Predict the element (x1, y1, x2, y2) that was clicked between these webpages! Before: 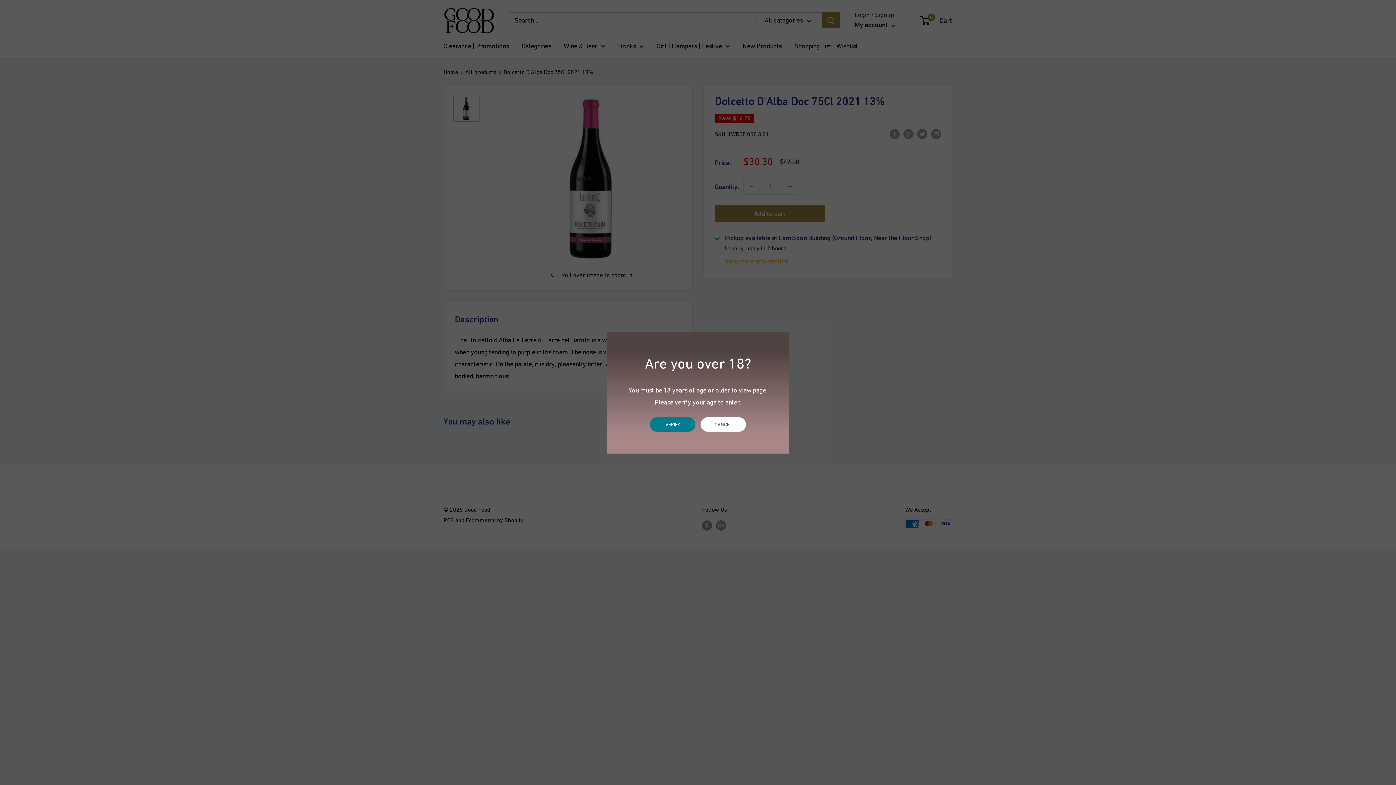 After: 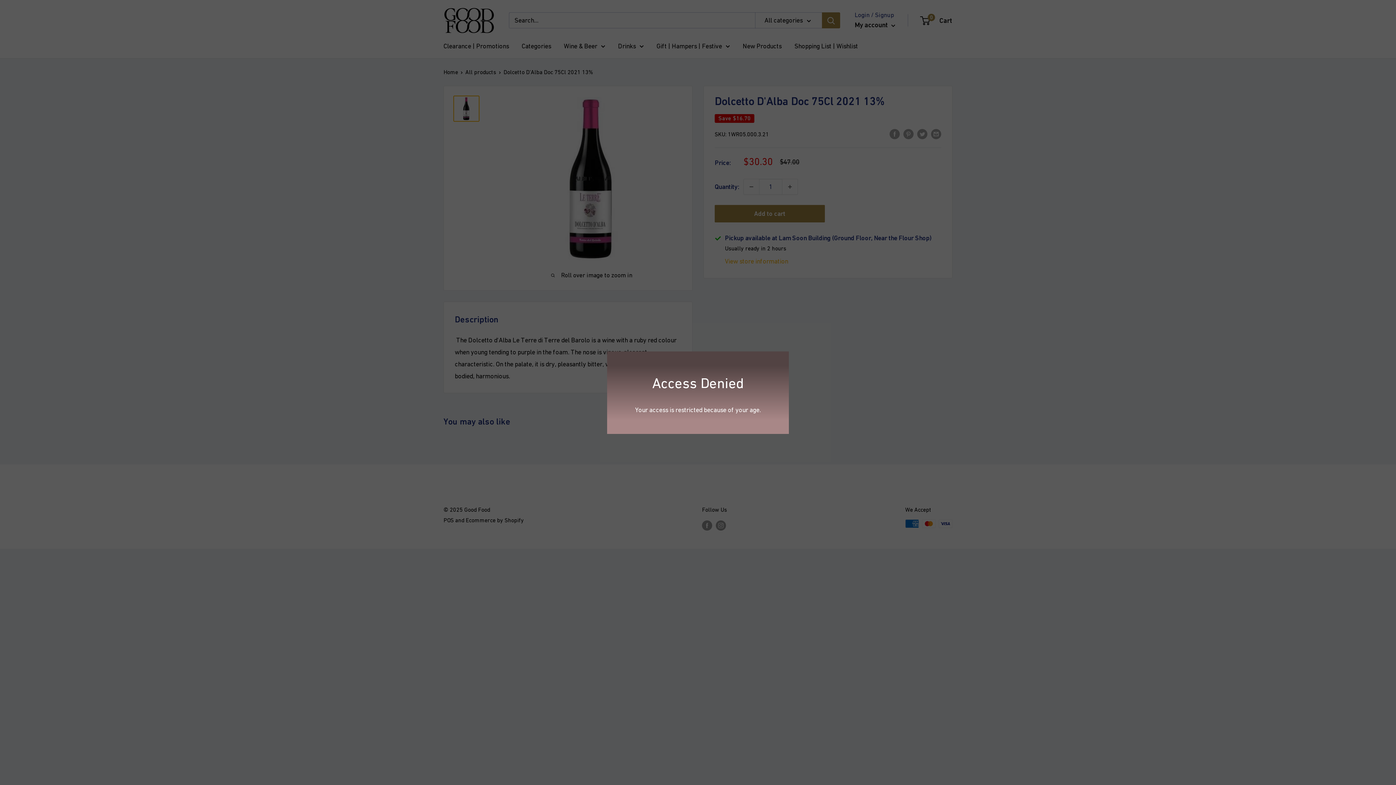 Action: bbox: (700, 417, 746, 431) label: CANCEL